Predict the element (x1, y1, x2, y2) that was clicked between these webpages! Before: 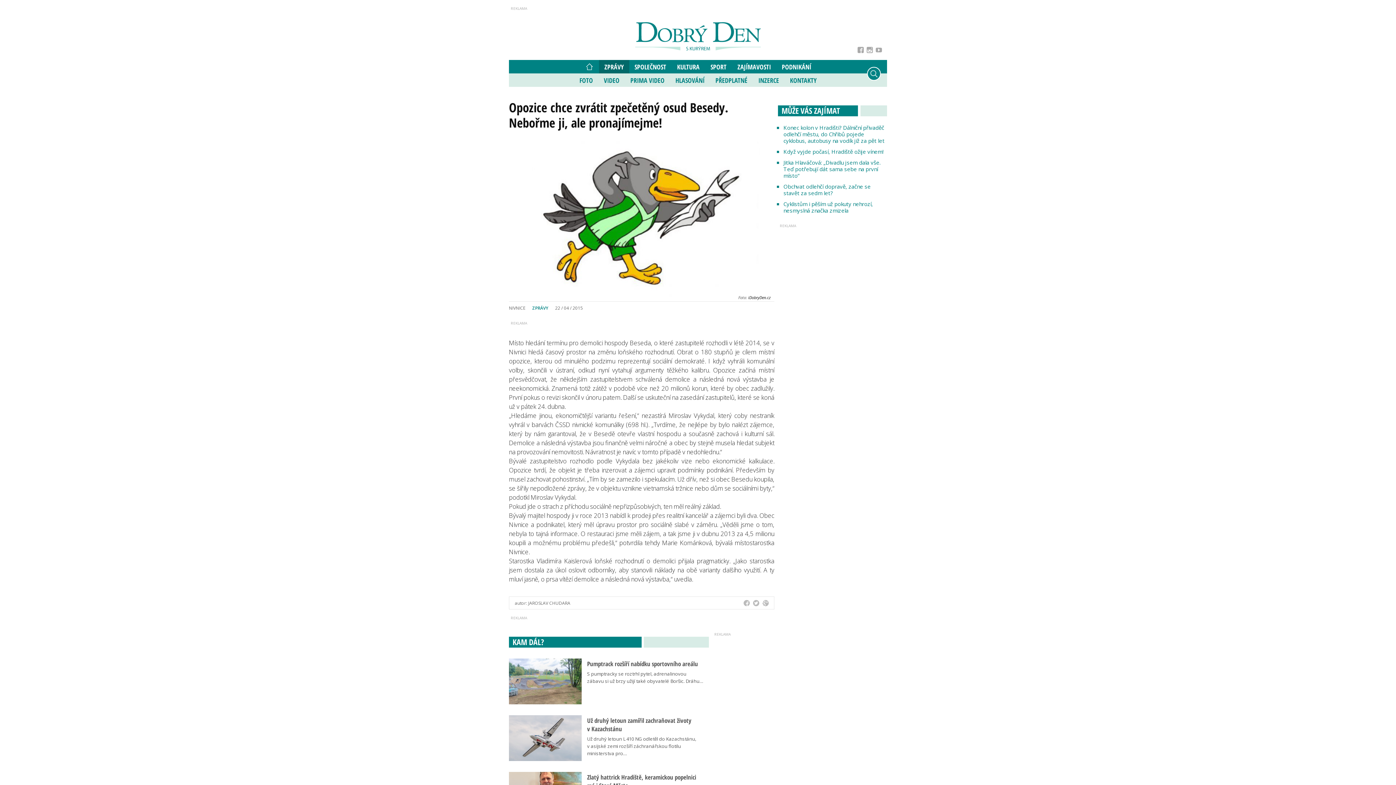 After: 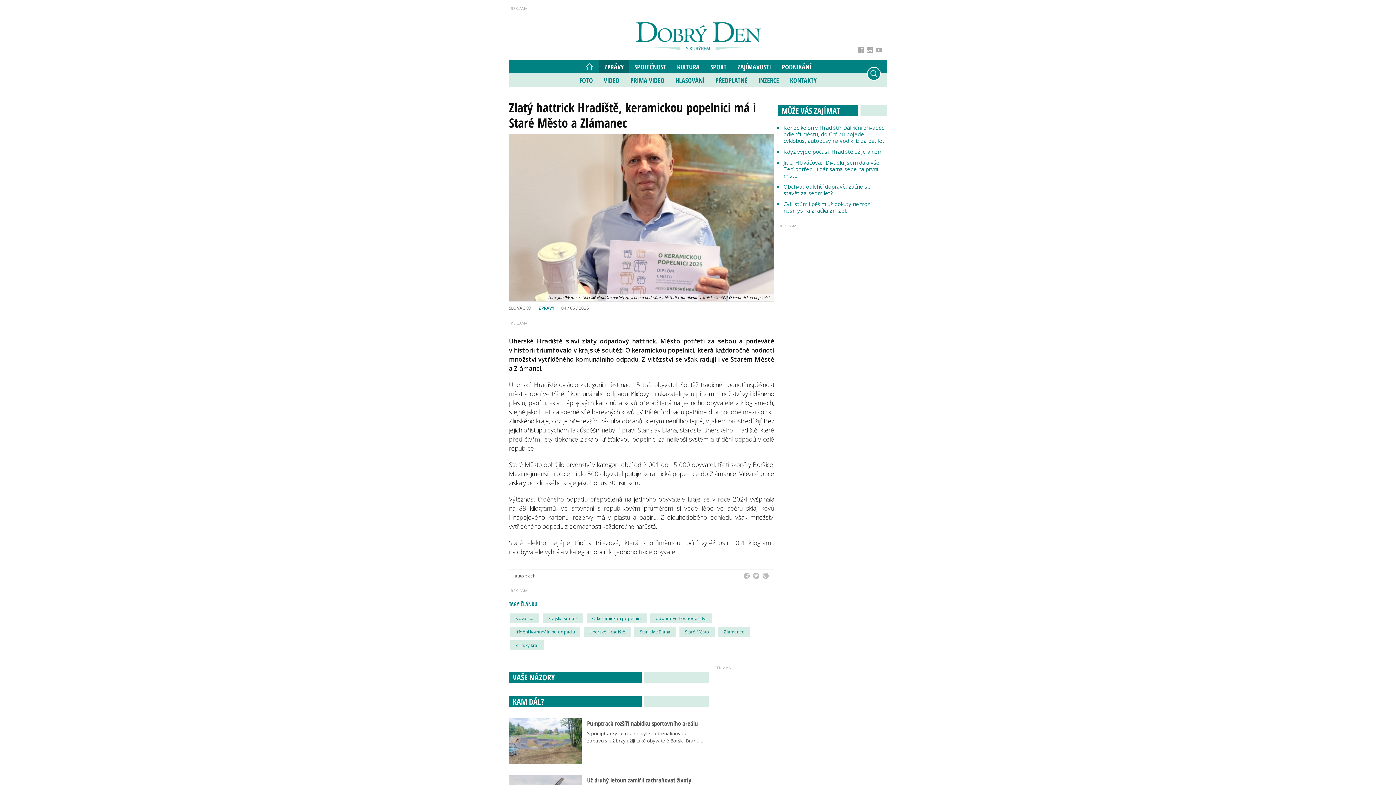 Action: bbox: (587, 773, 696, 790) label: Zlatý hattrick Hradiště, keramickou popelnici má i Staré Město…